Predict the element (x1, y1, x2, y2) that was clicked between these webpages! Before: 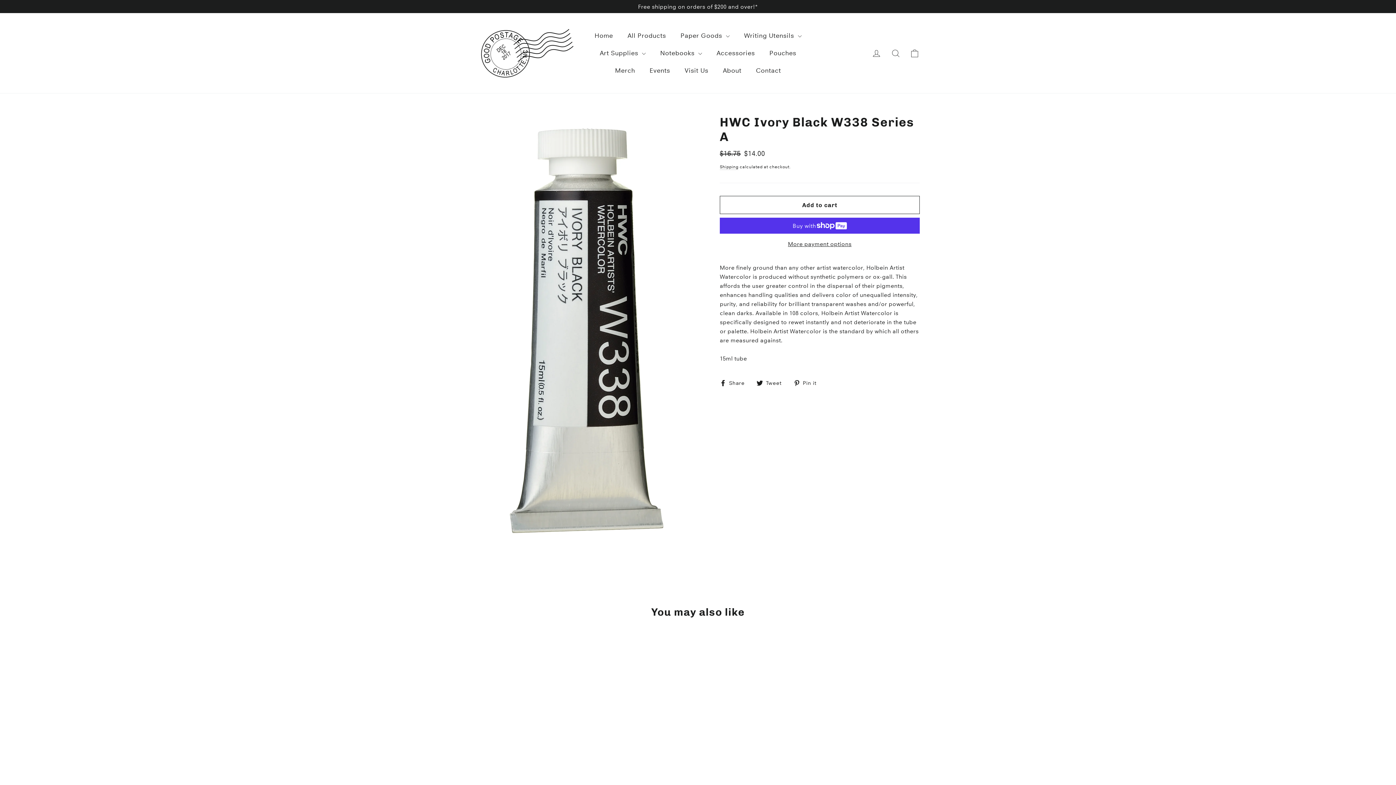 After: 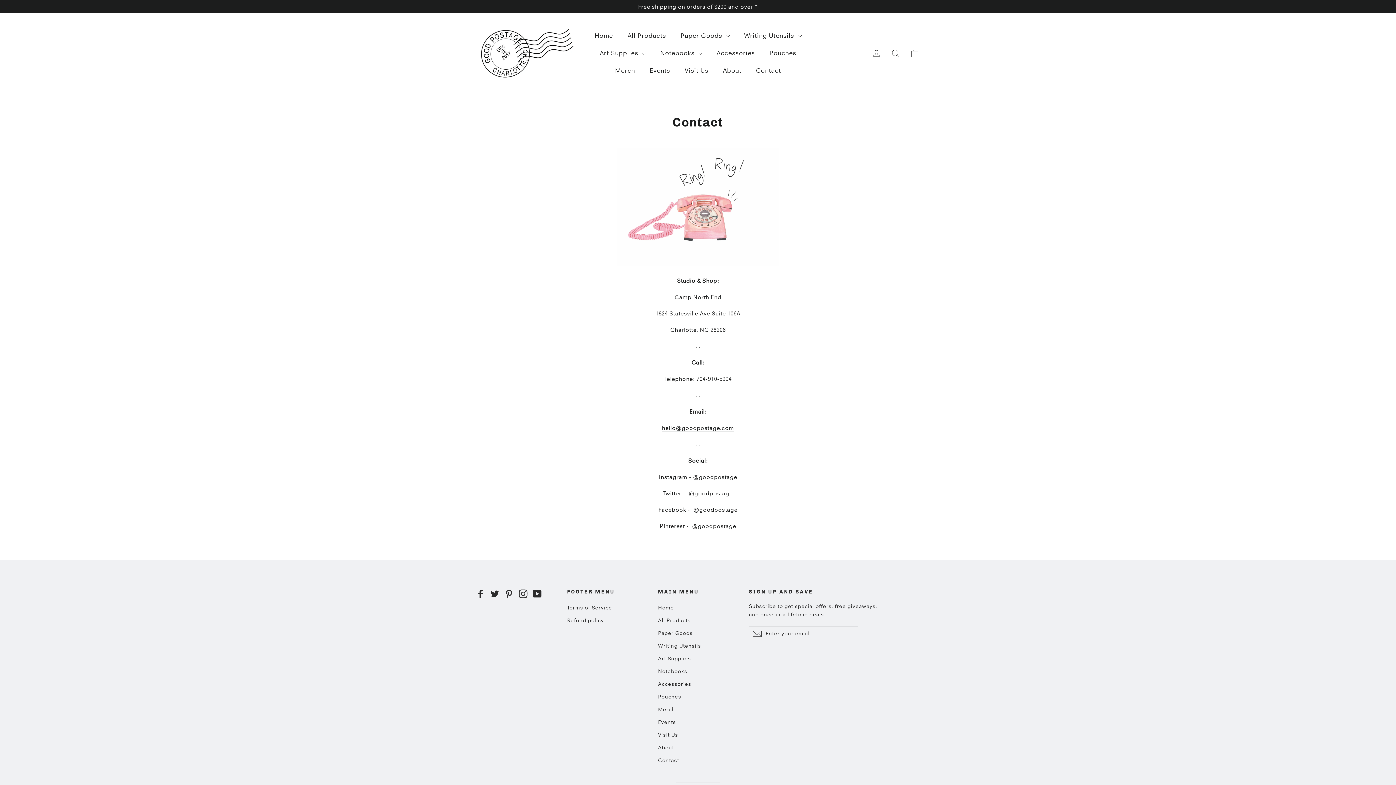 Action: label: Contact bbox: (748, 61, 788, 79)